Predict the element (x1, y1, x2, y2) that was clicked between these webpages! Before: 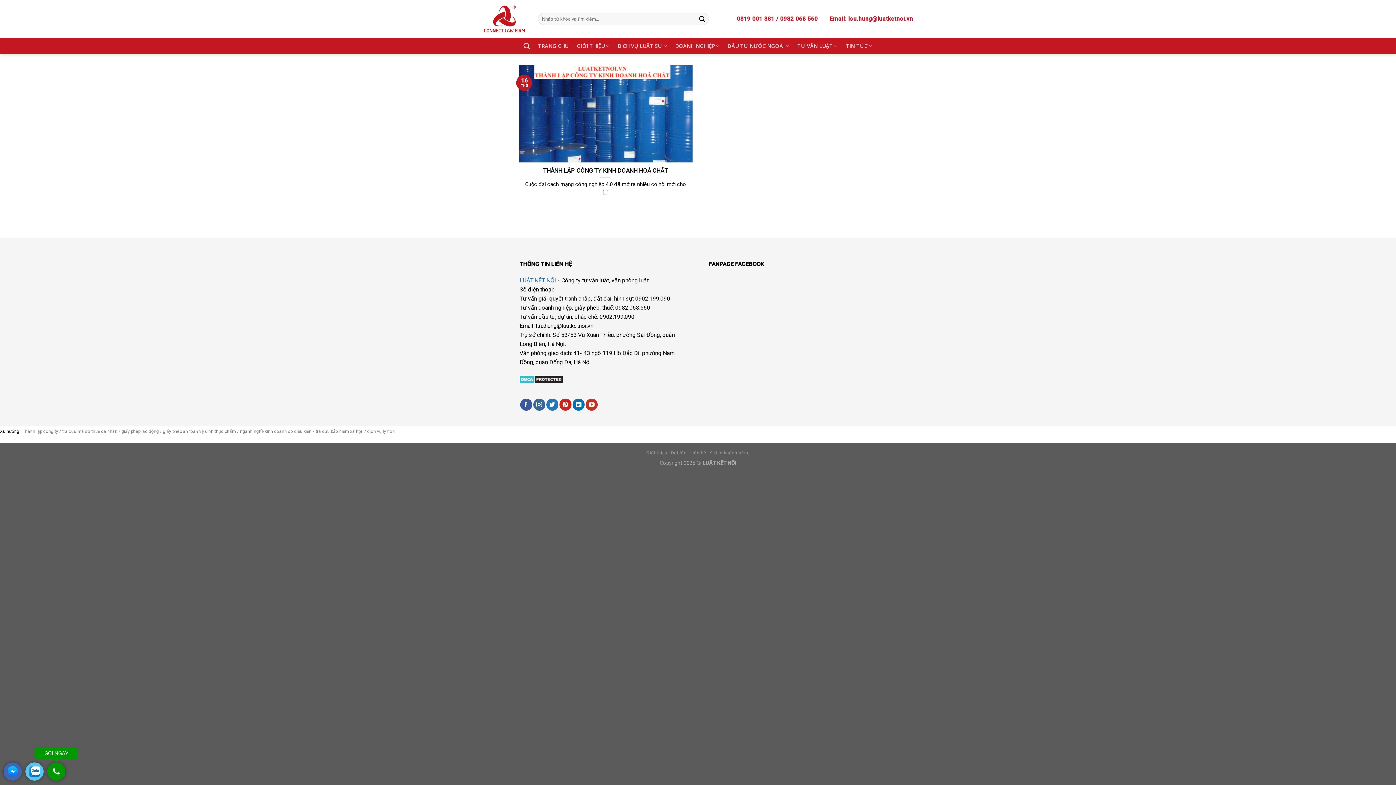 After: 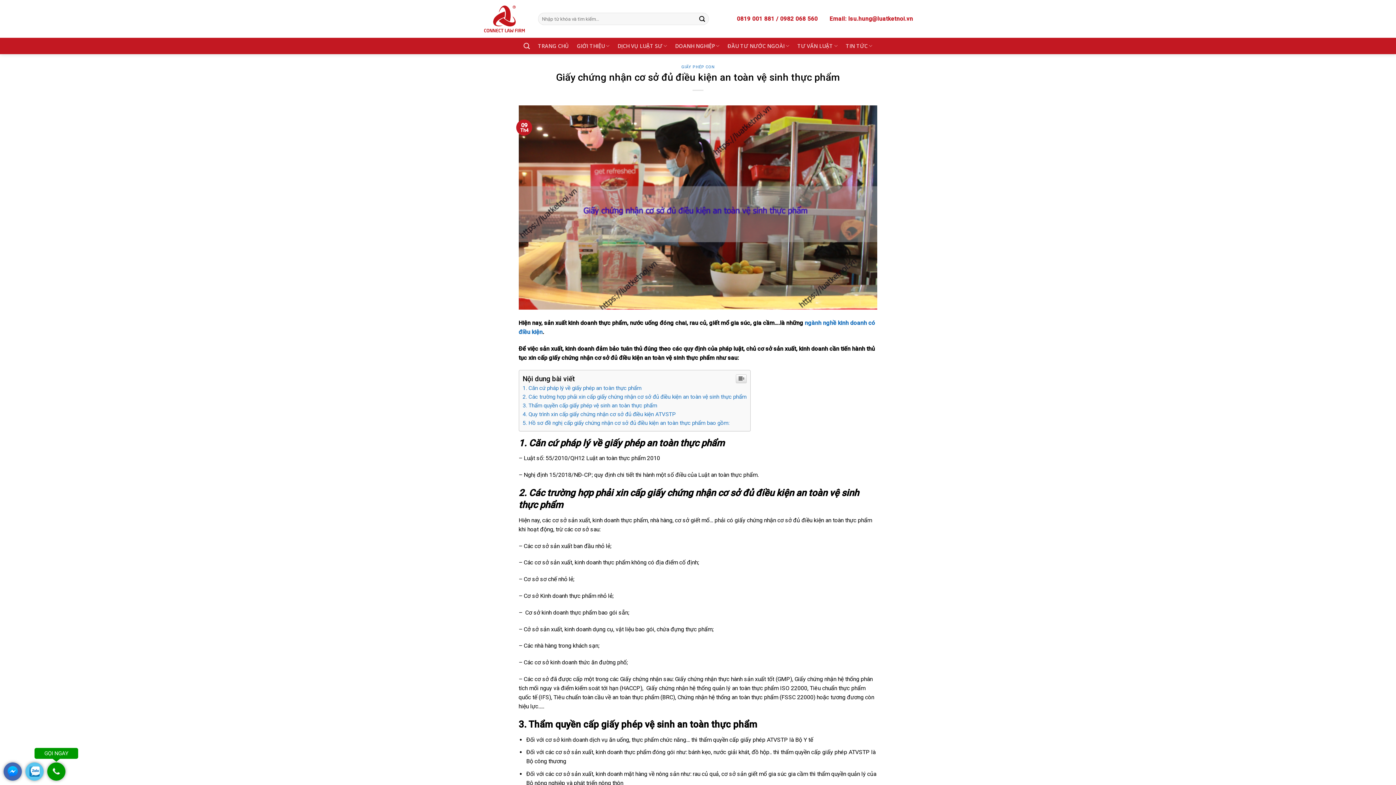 Action: bbox: (162, 429, 236, 434) label: giấy phép an toàn vệ sinh thực phẩm